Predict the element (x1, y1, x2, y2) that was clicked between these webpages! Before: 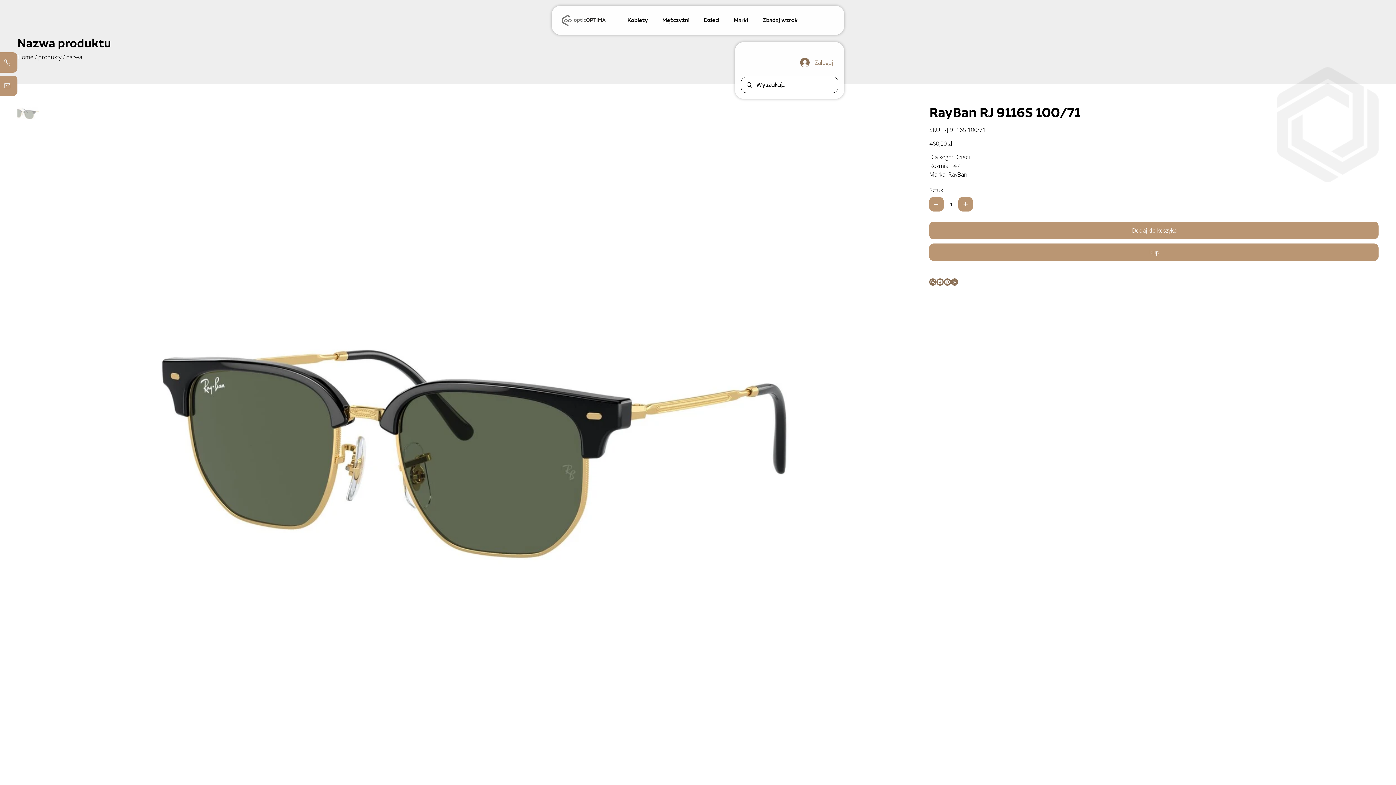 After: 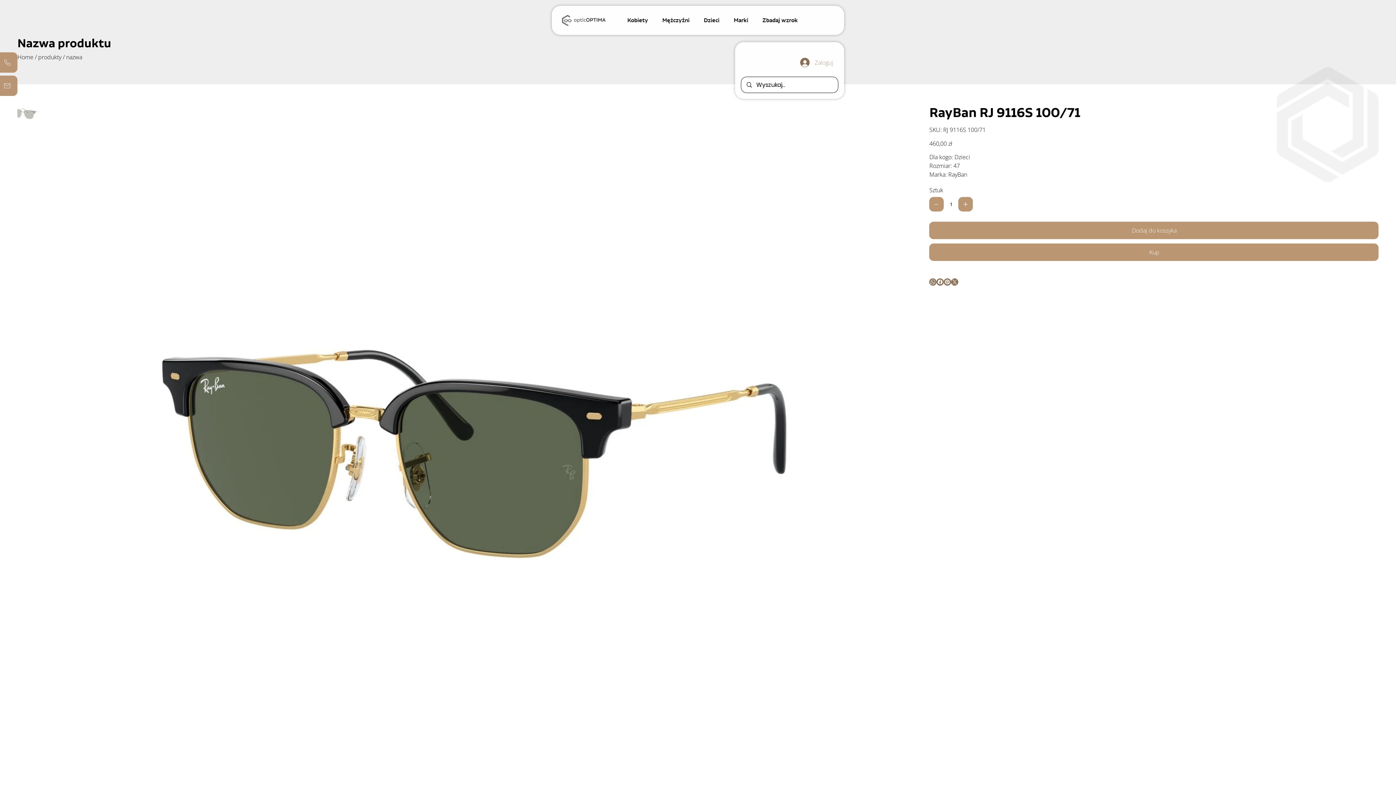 Action: label: Zaloguj bbox: (795, 55, 838, 69)